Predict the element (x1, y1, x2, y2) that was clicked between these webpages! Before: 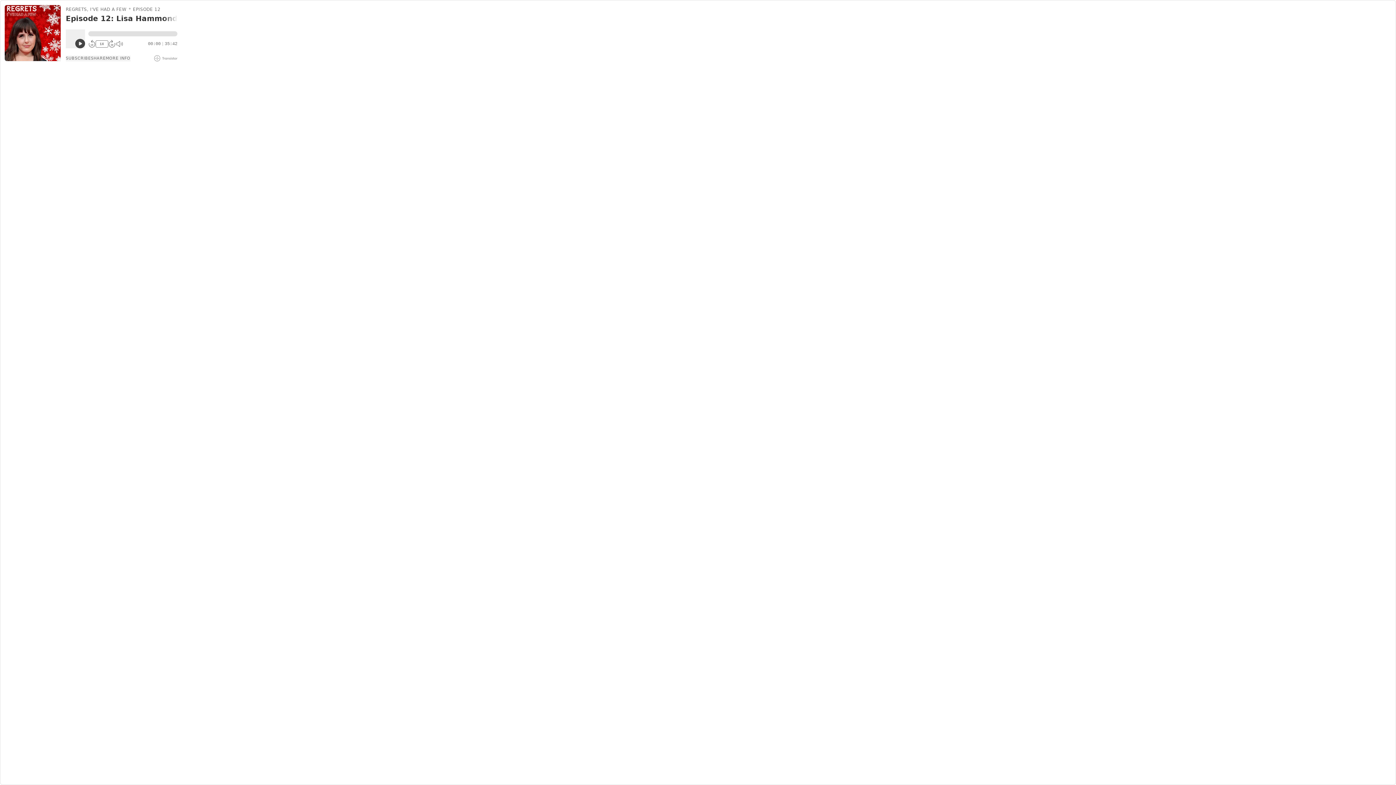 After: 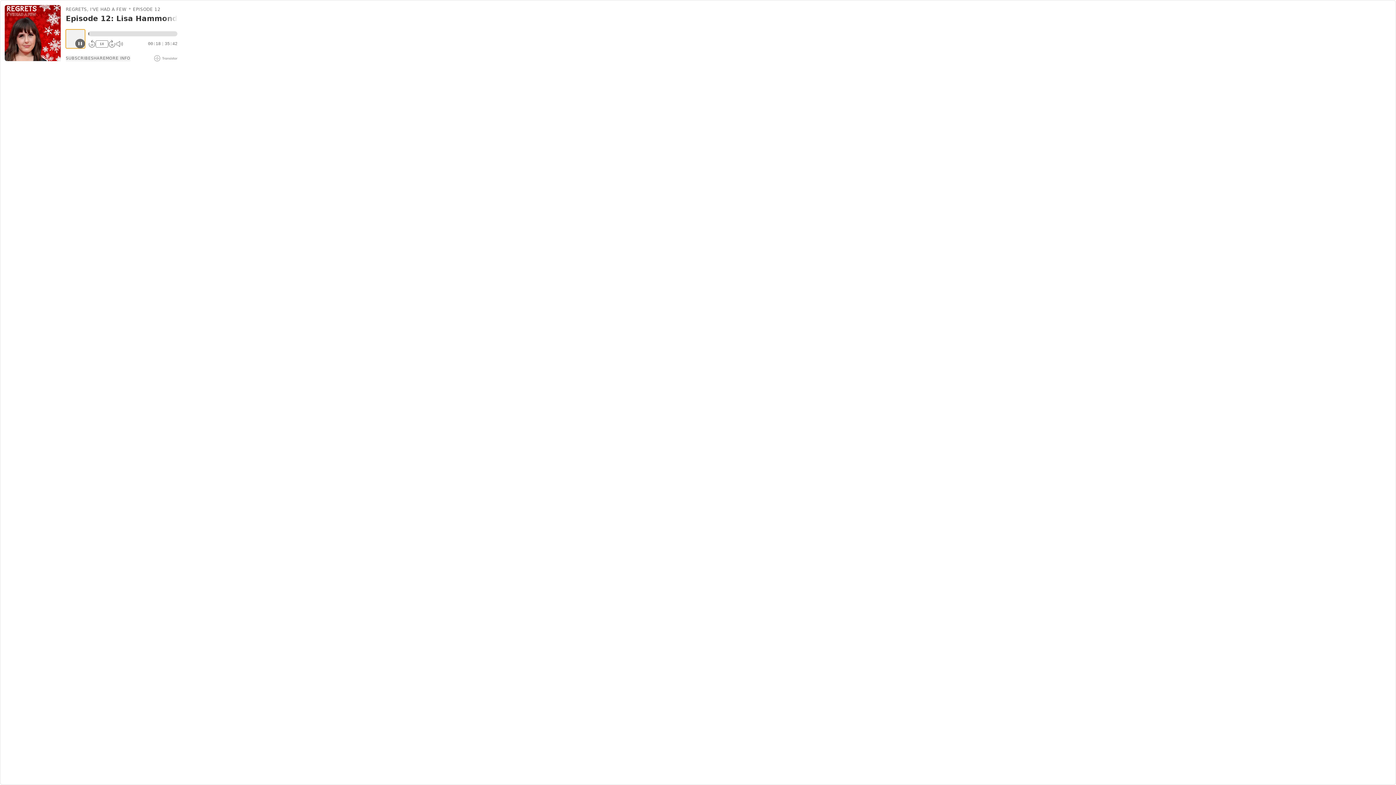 Action: label: Play/Pause bbox: (65, 29, 85, 48)